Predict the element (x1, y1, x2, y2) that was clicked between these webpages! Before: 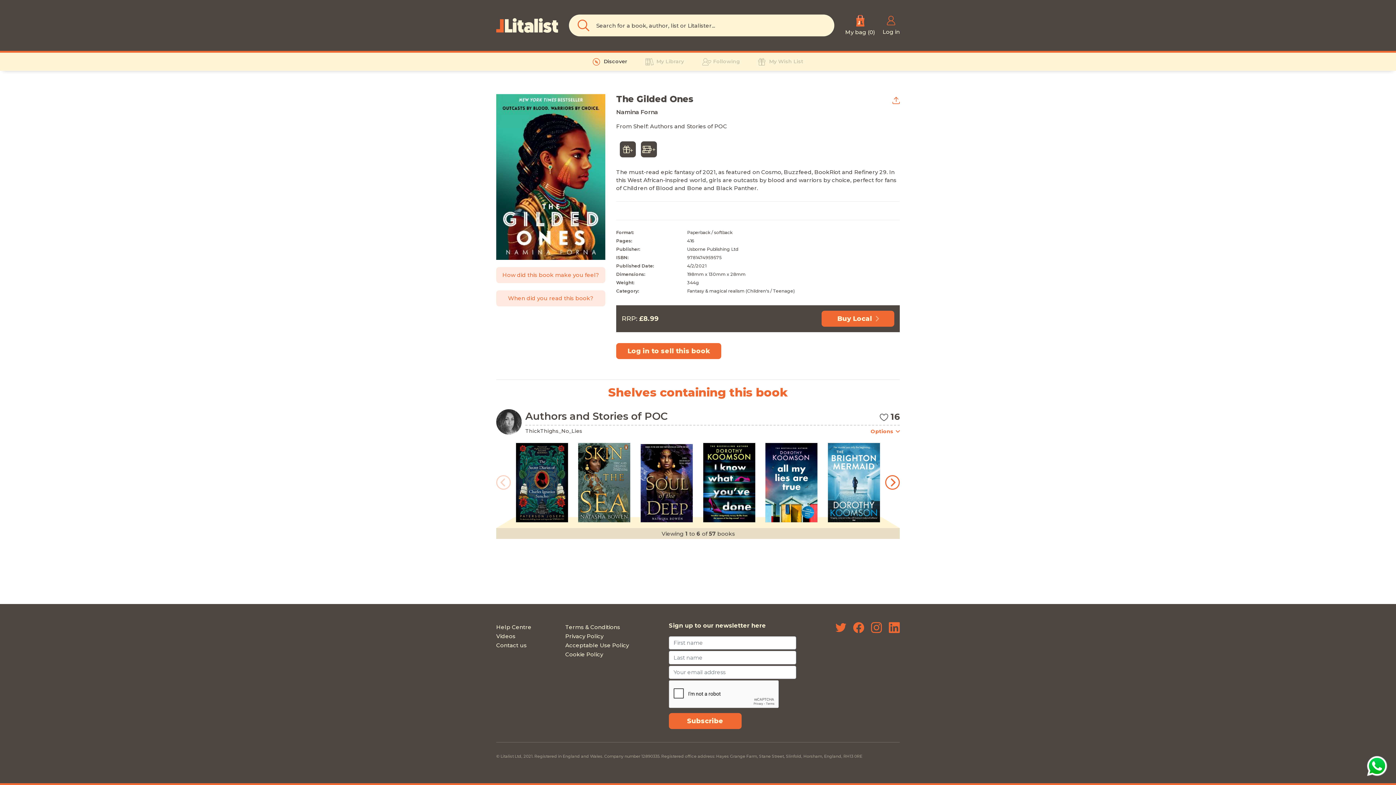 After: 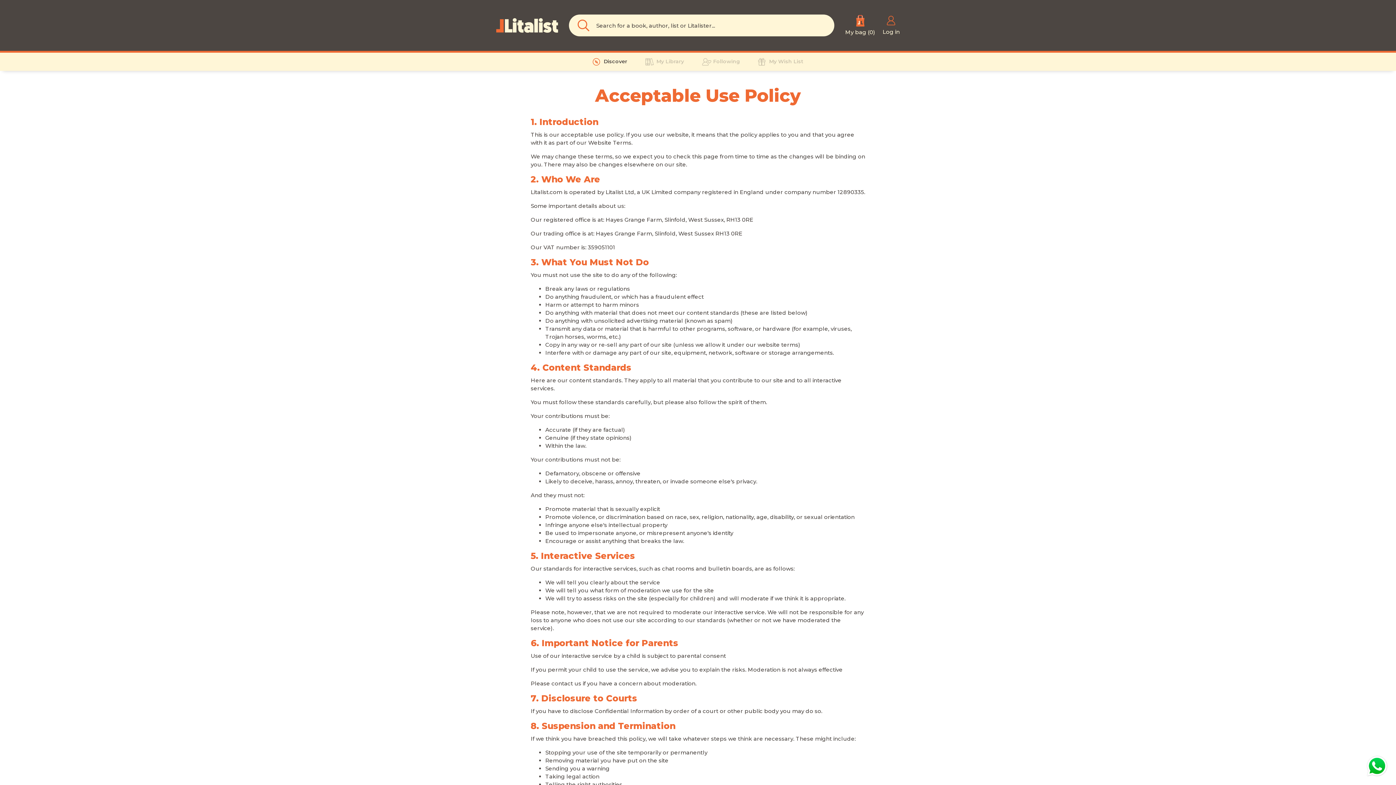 Action: label: Acceptable Use Policy bbox: (565, 642, 629, 648)